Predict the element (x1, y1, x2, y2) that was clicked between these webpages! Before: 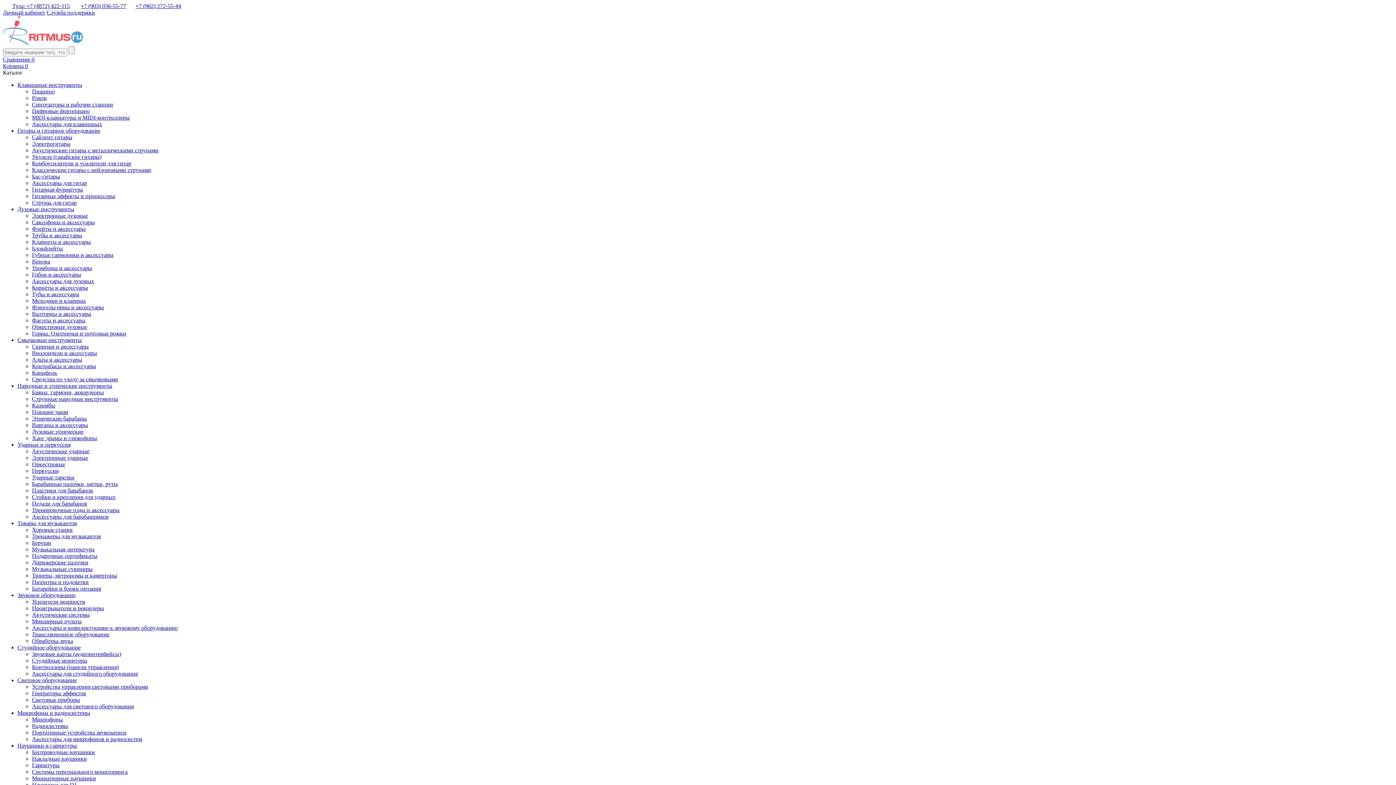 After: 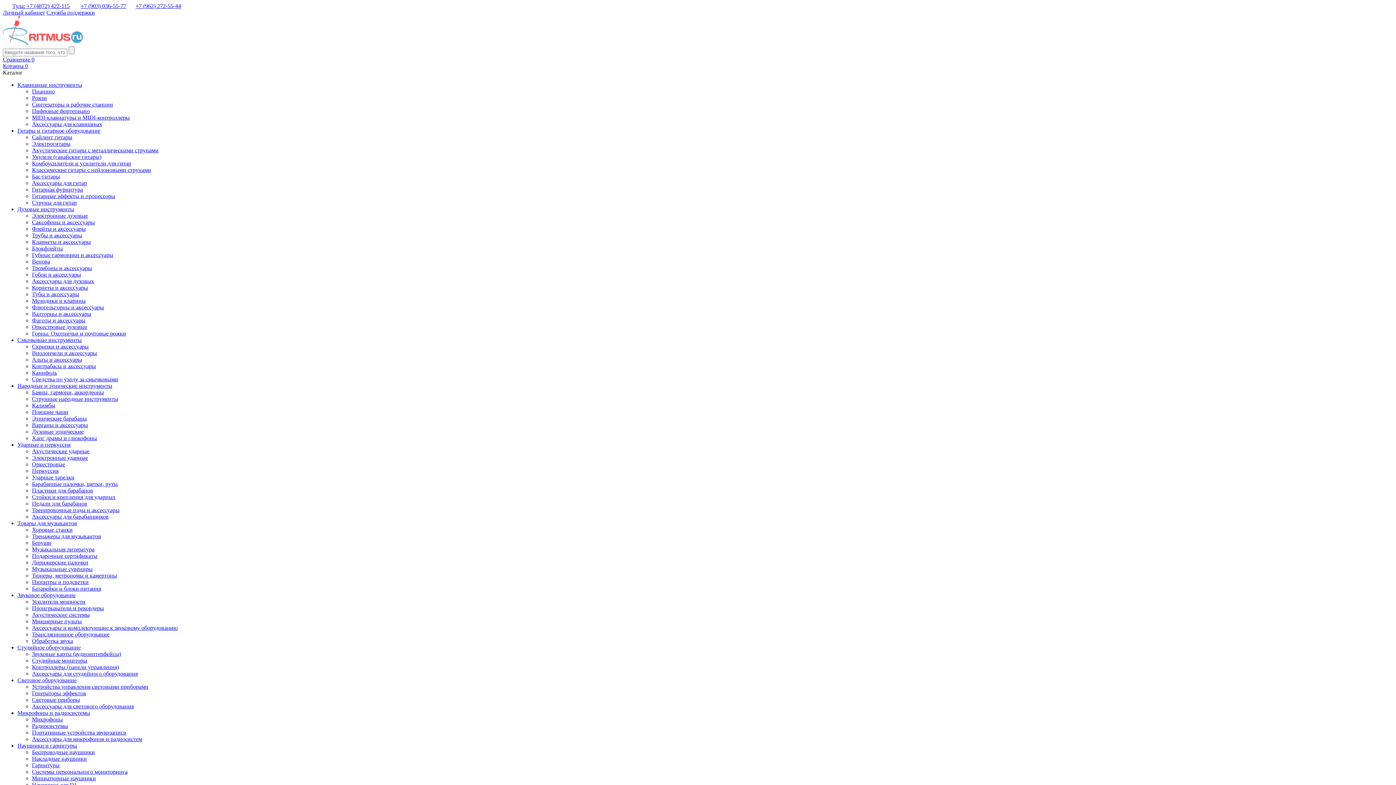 Action: label: Аксессуары для студийного оборудования bbox: (32, 670, 137, 677)